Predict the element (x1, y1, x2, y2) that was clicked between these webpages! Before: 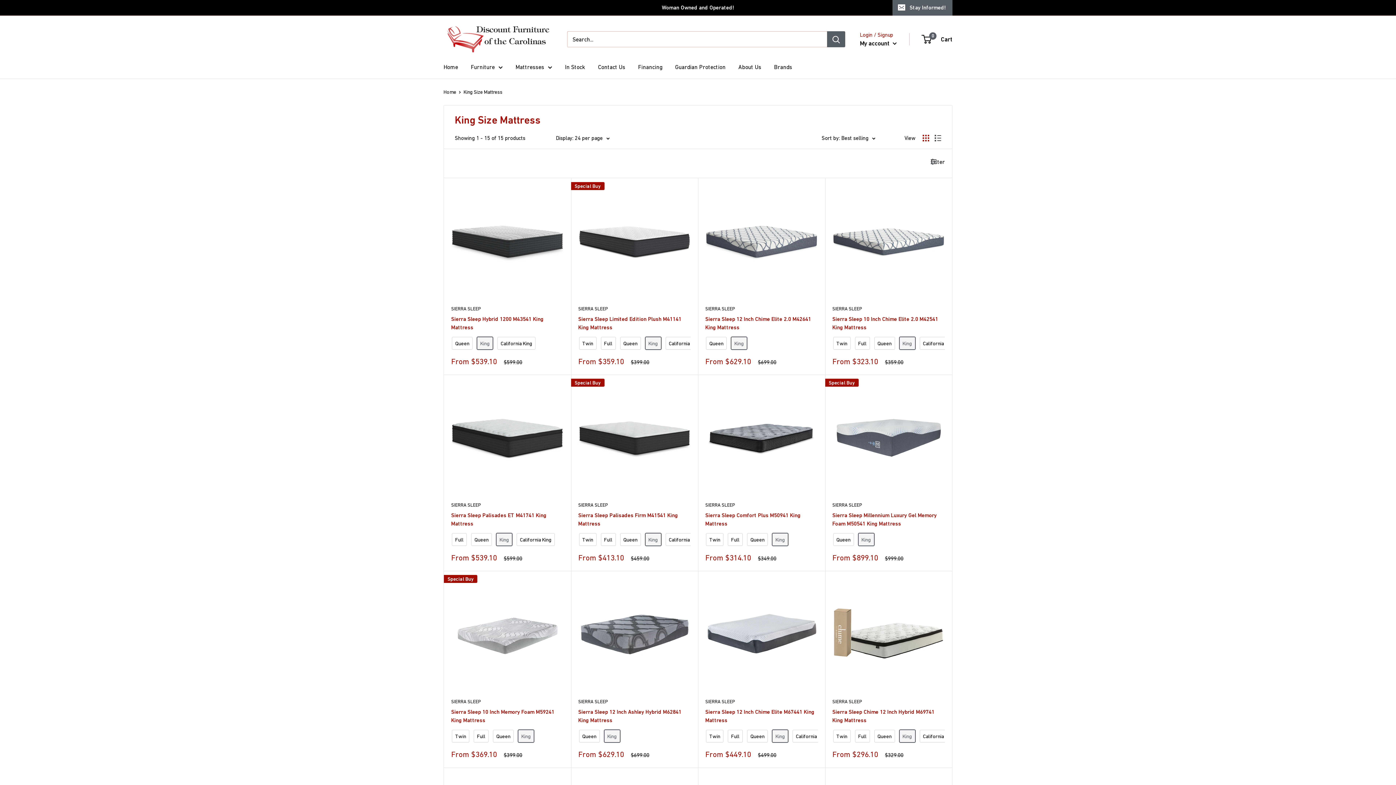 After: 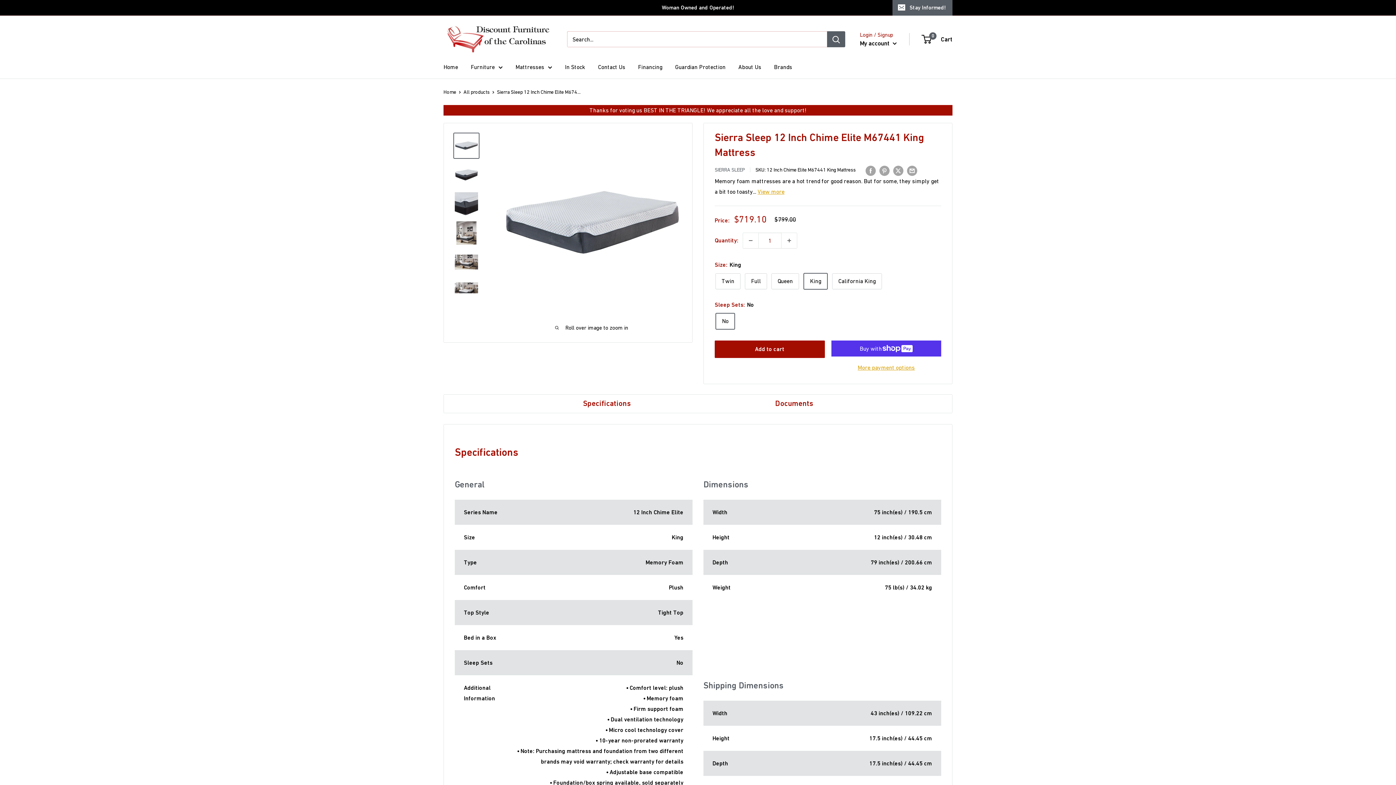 Action: bbox: (705, 678, 818, 695) label: Sierra Sleep 12 Inch Chime Elite M67441 King Mattress